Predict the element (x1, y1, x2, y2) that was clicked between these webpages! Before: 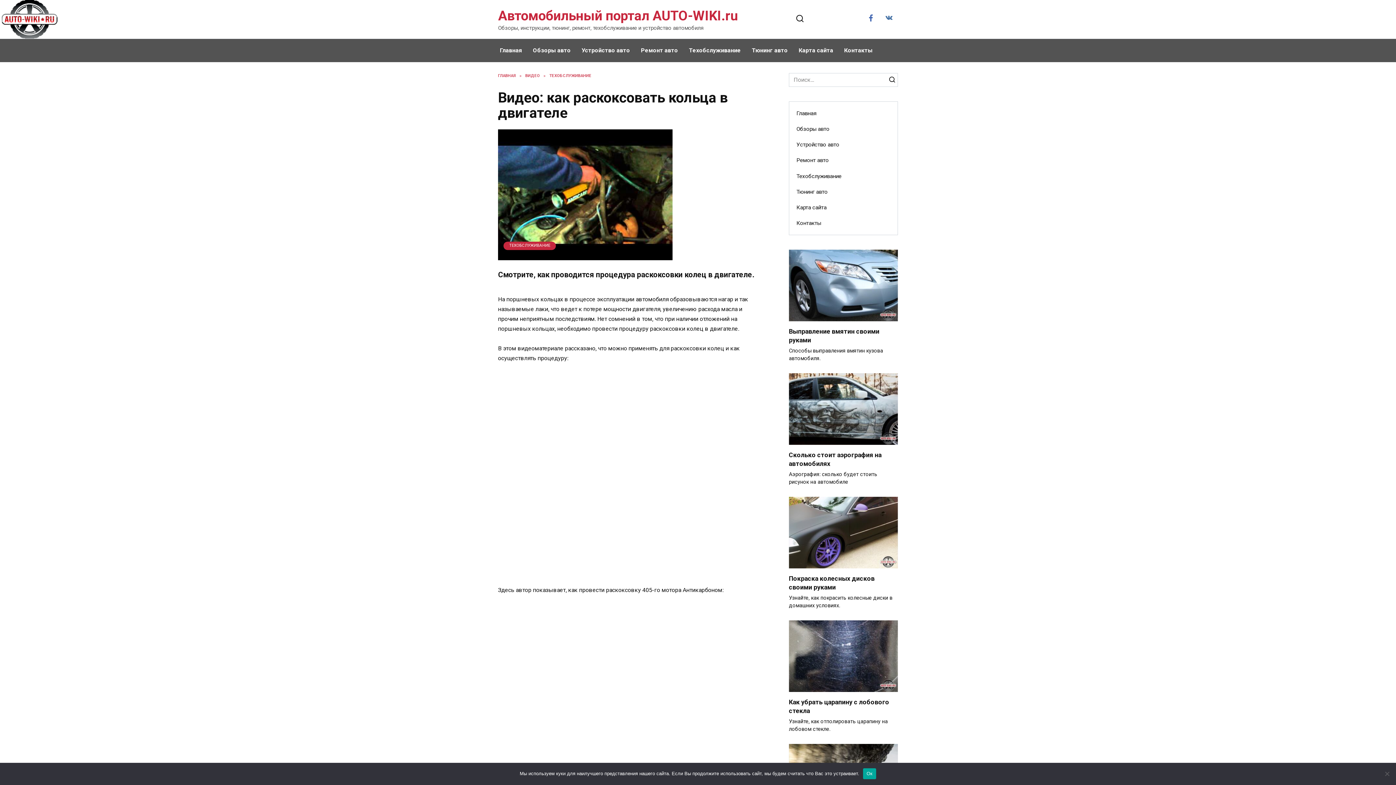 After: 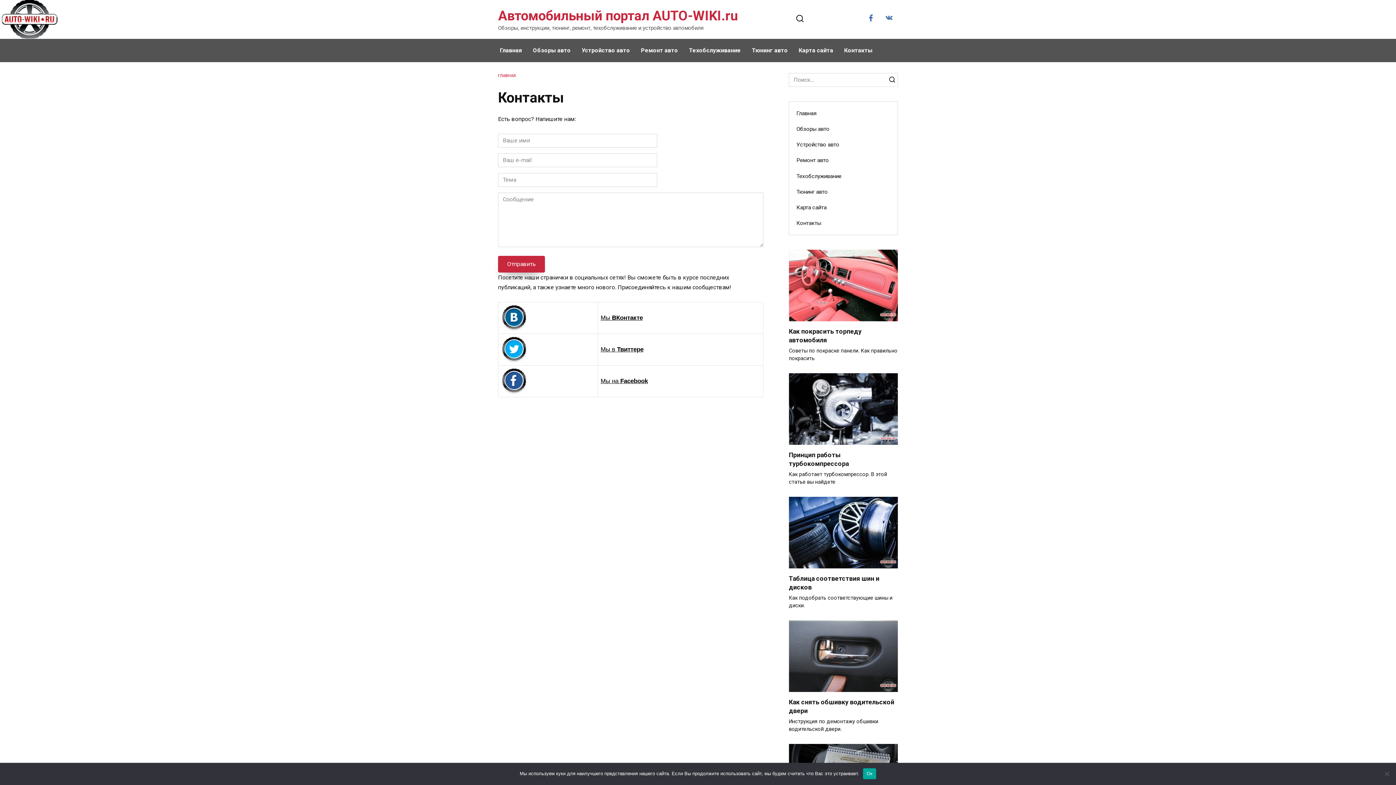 Action: label: Контакты bbox: (789, 215, 897, 231)